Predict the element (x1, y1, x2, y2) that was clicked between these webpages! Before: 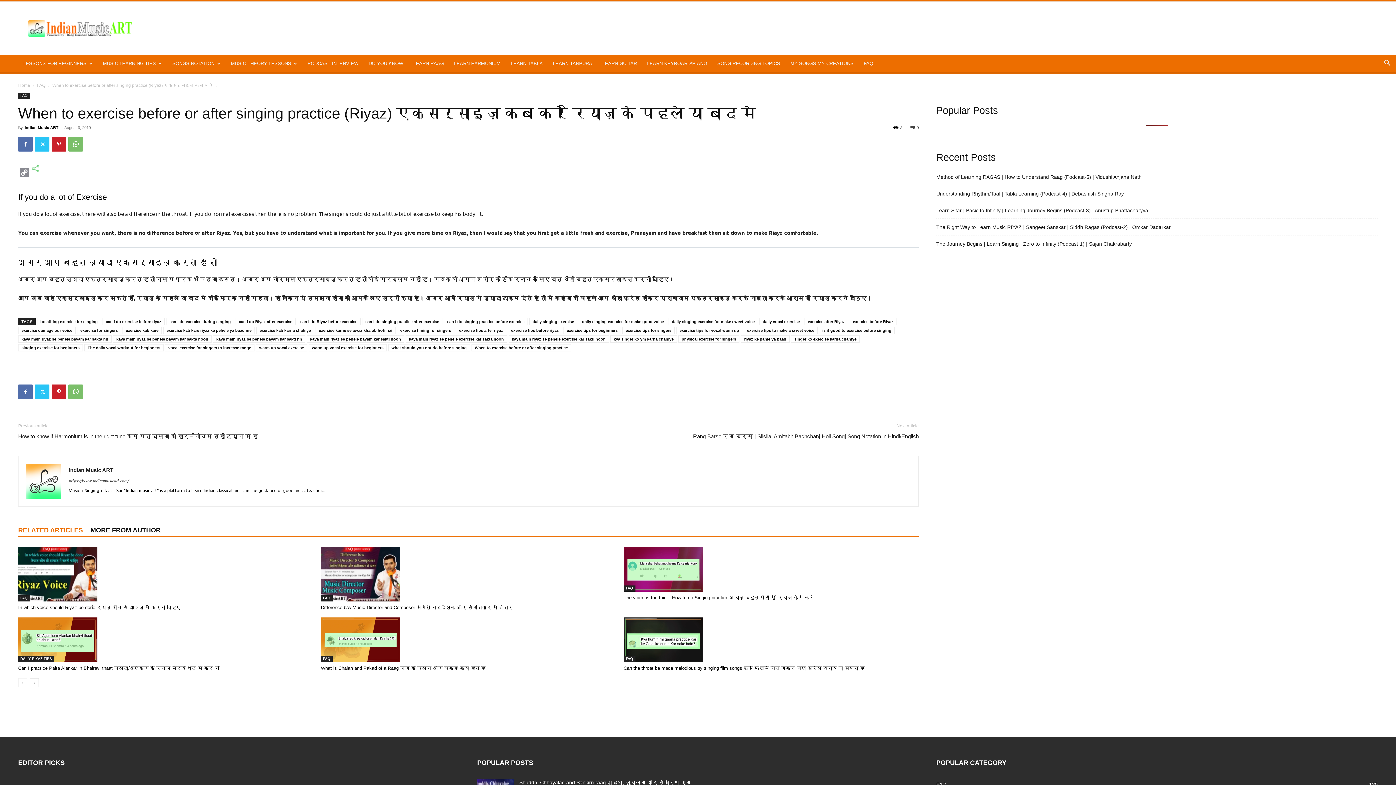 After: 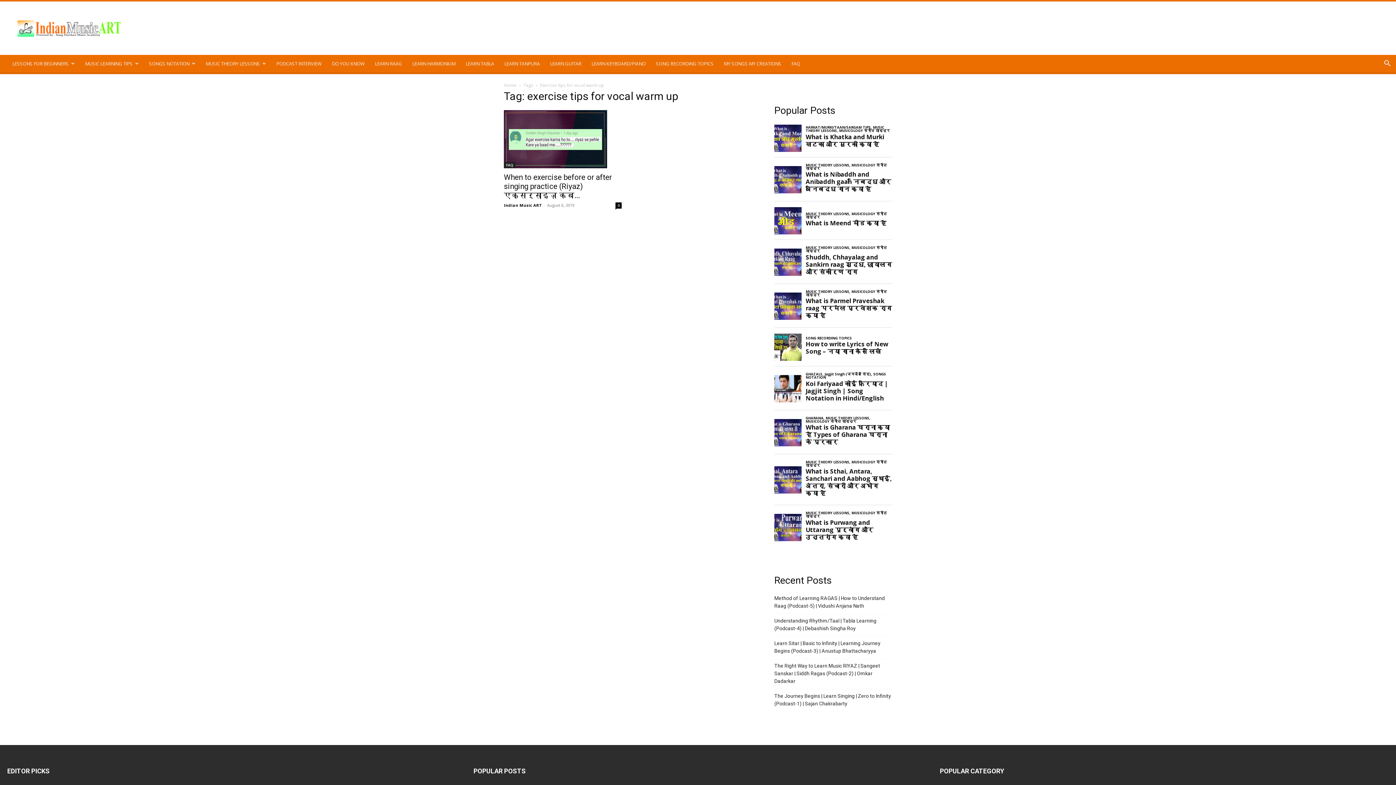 Action: label: exercise tips for vocal warm up bbox: (676, 326, 742, 334)